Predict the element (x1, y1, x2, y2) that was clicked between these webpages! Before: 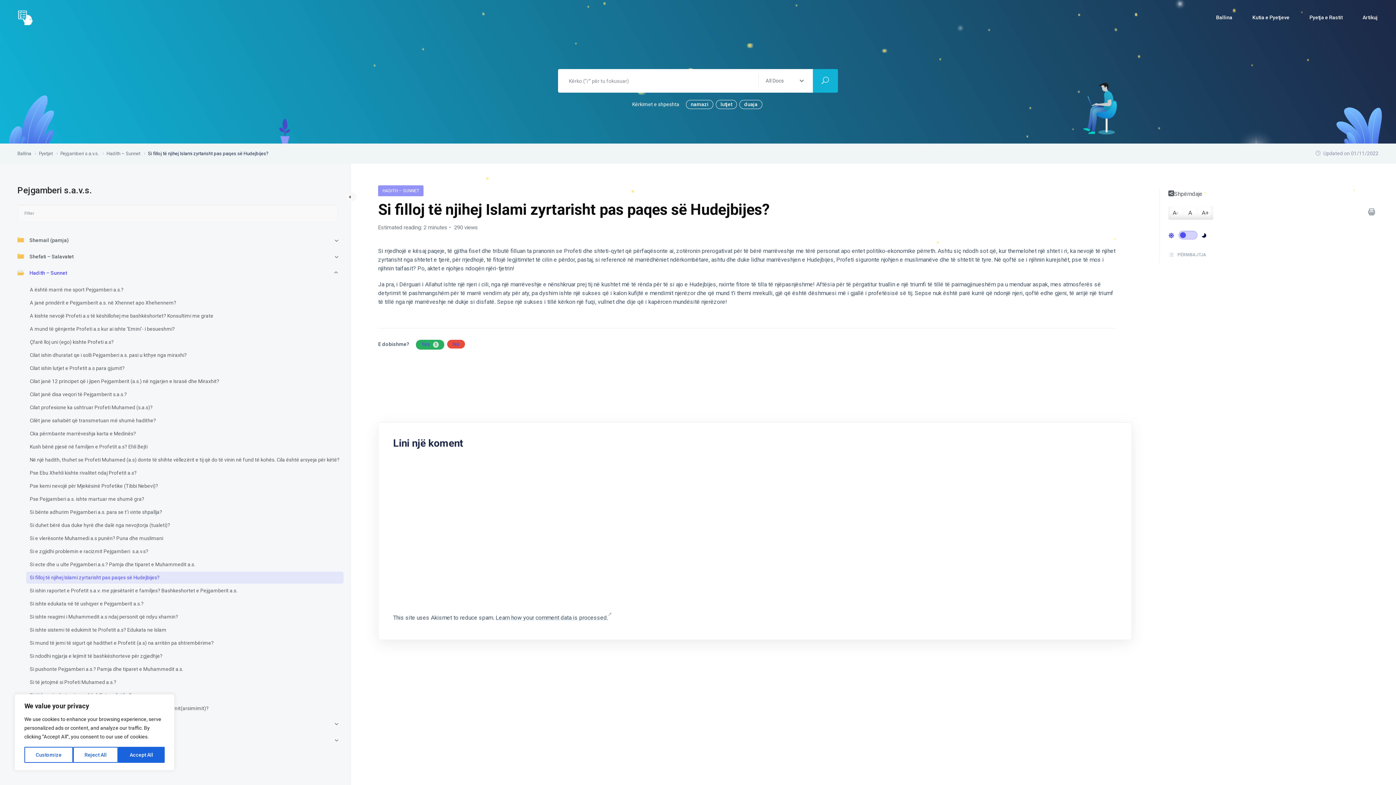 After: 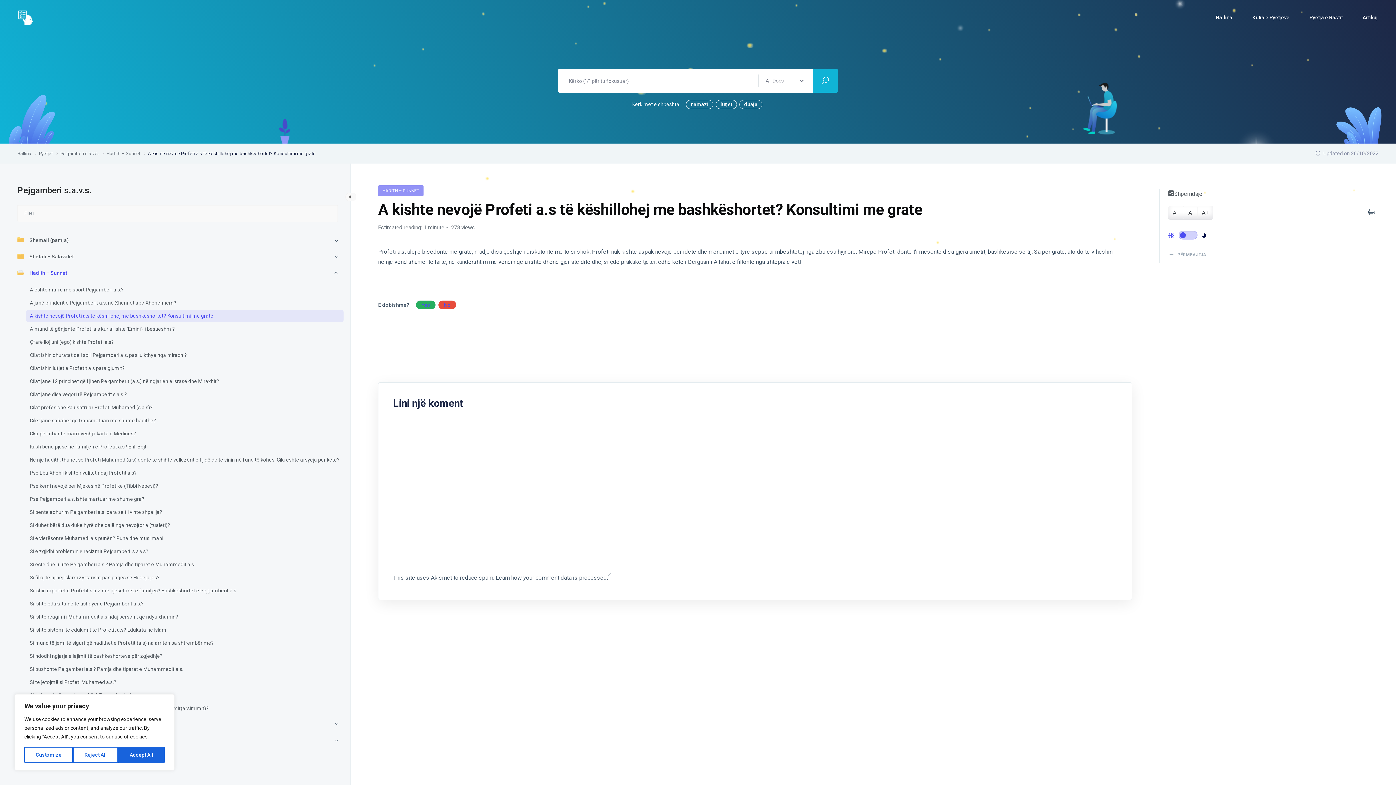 Action: label: A kishte nevojë Profeti a.s të këshillohej me bashkëshortet? Konsultimi me grate bbox: (29, 312, 340, 320)